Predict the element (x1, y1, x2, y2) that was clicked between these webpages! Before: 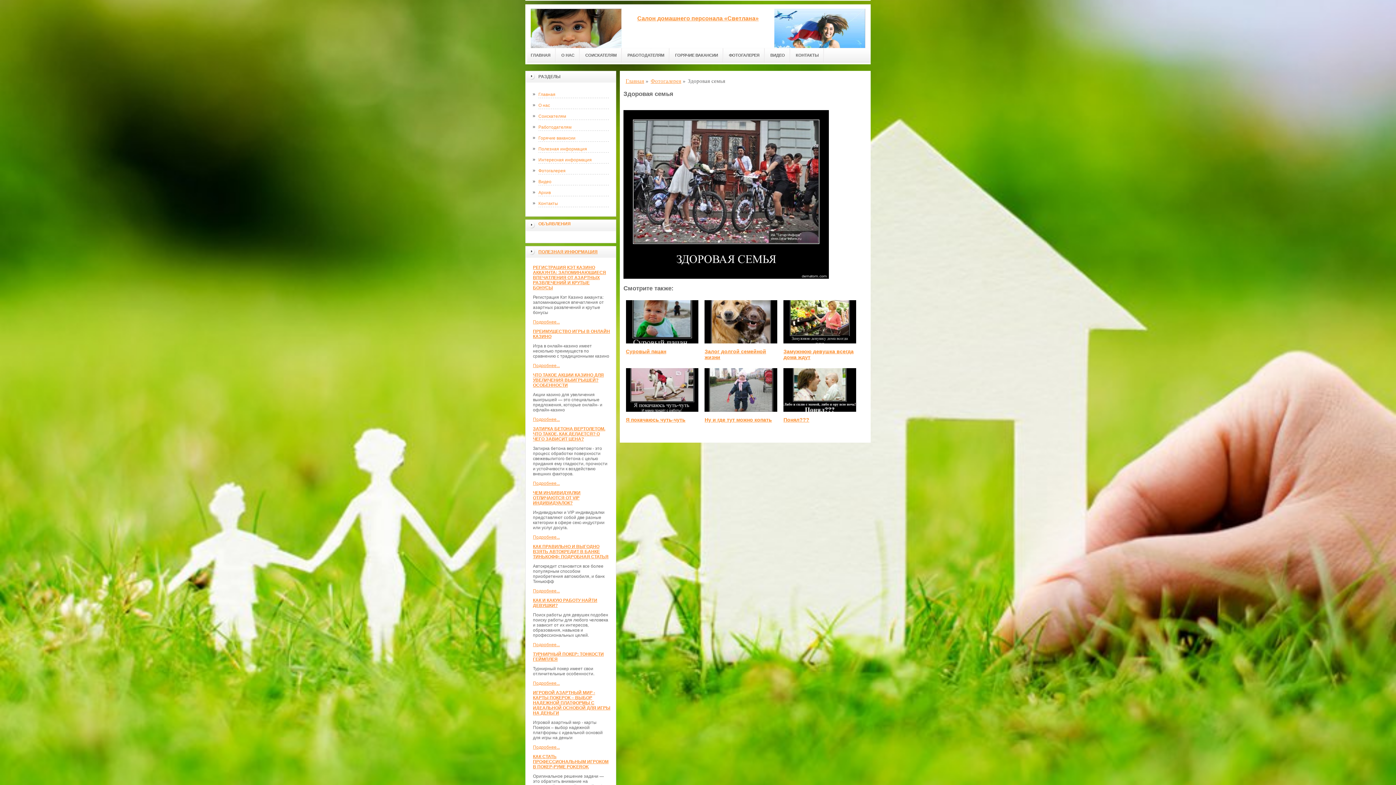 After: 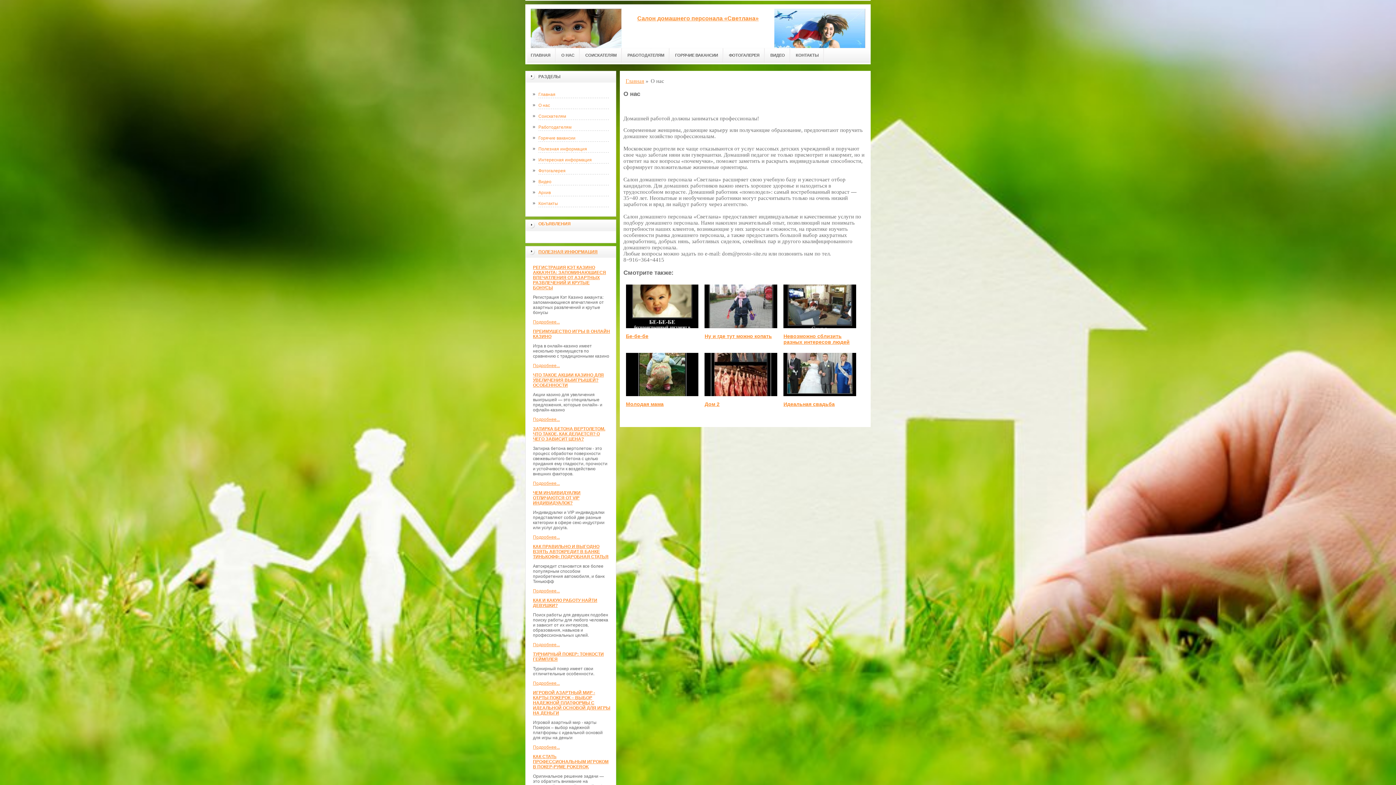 Action: bbox: (533, 100, 609, 110) label: О нас